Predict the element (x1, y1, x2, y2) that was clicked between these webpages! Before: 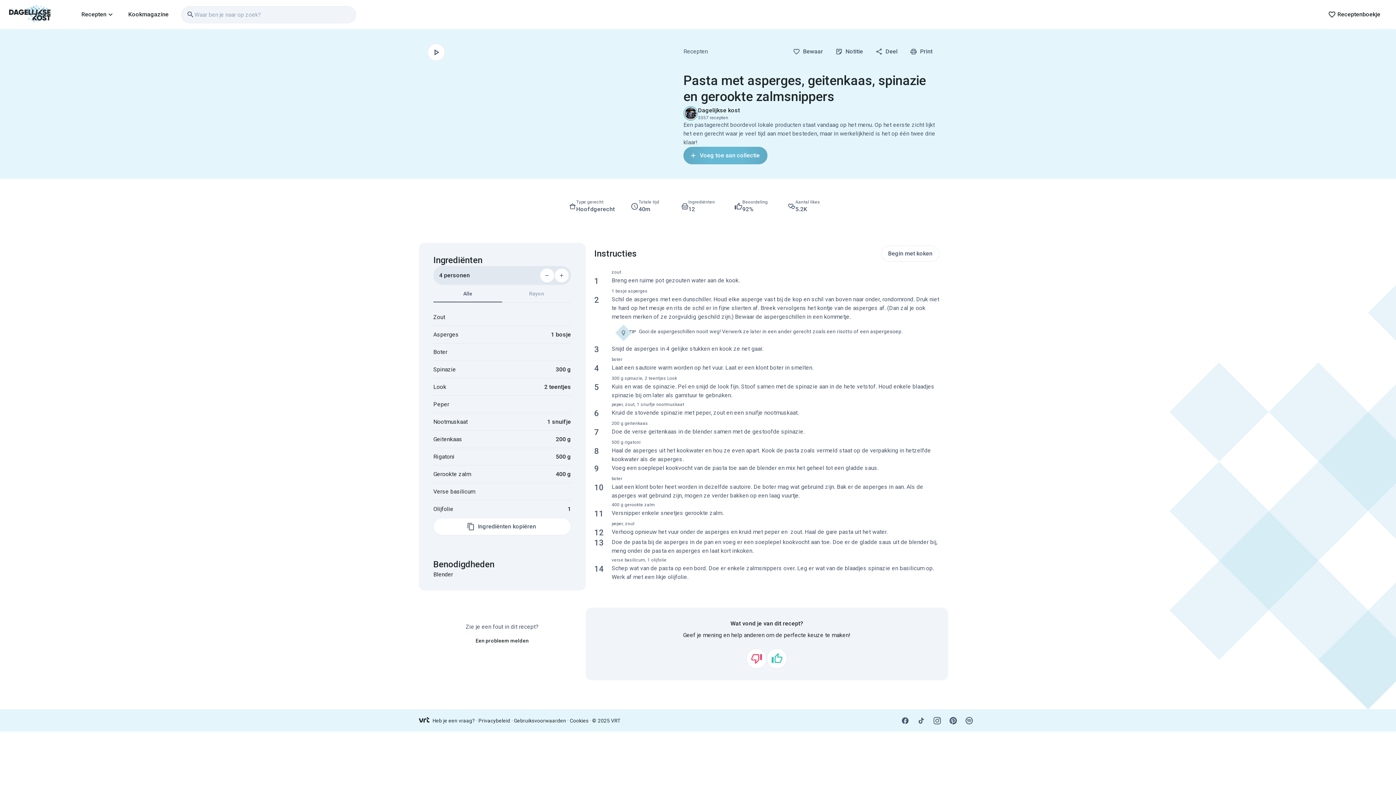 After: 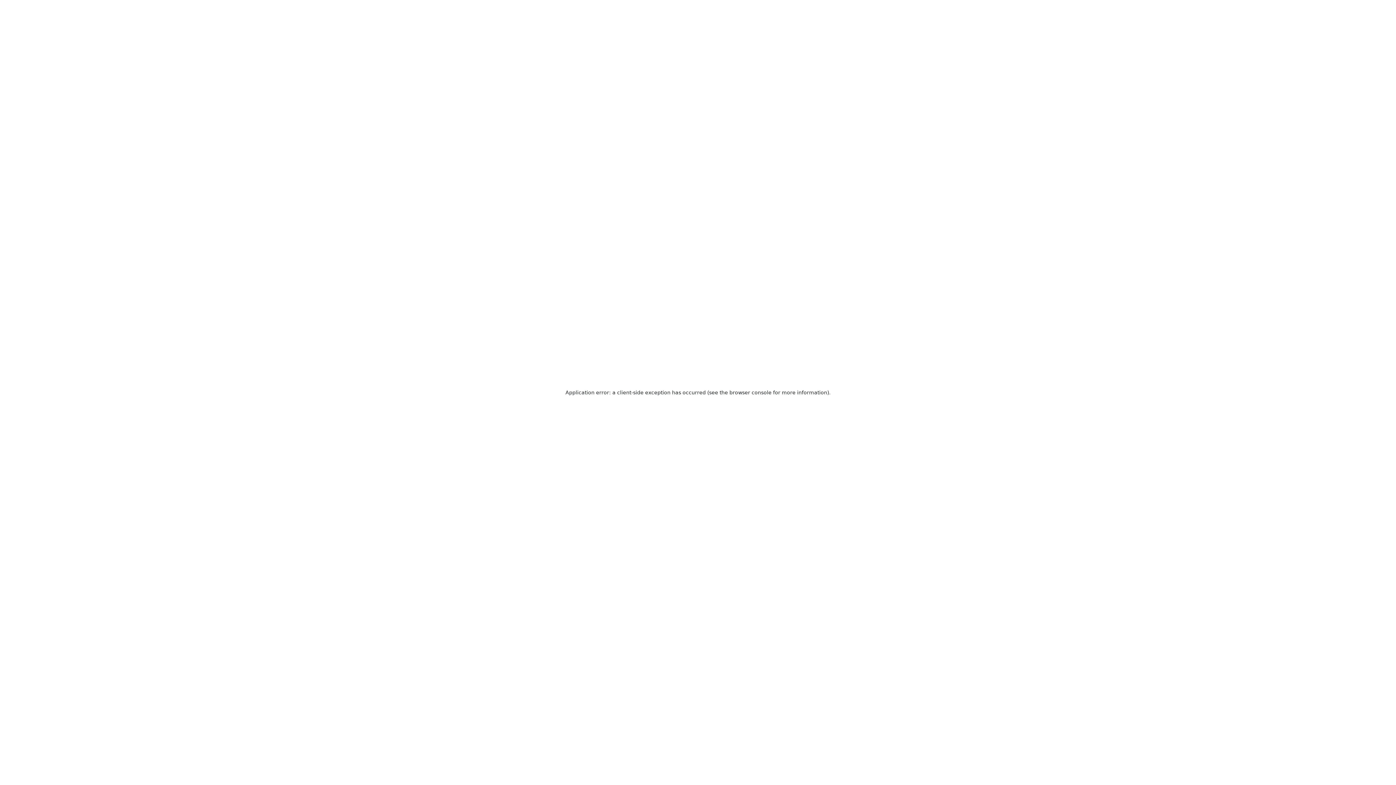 Action: bbox: (427, 48, 445, 55) label: play_arrow